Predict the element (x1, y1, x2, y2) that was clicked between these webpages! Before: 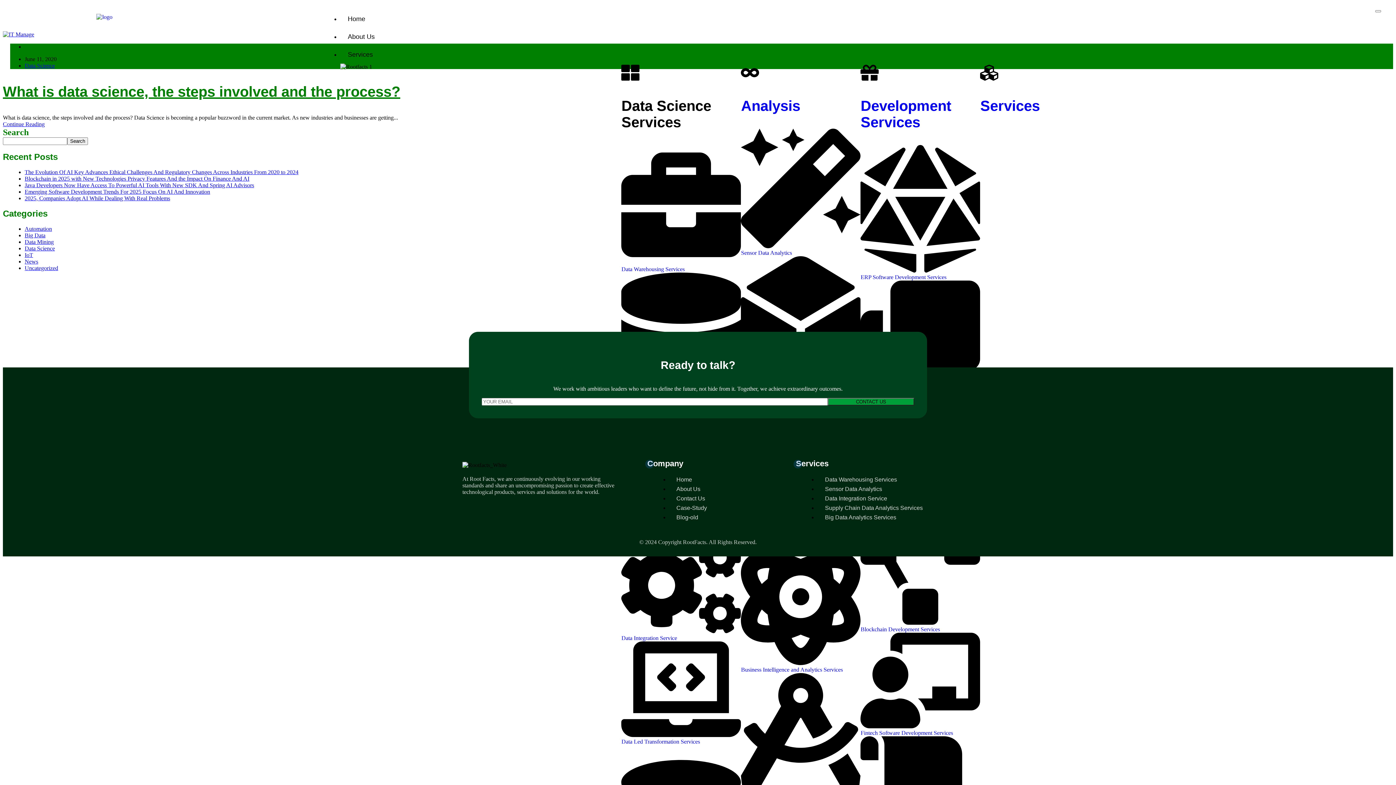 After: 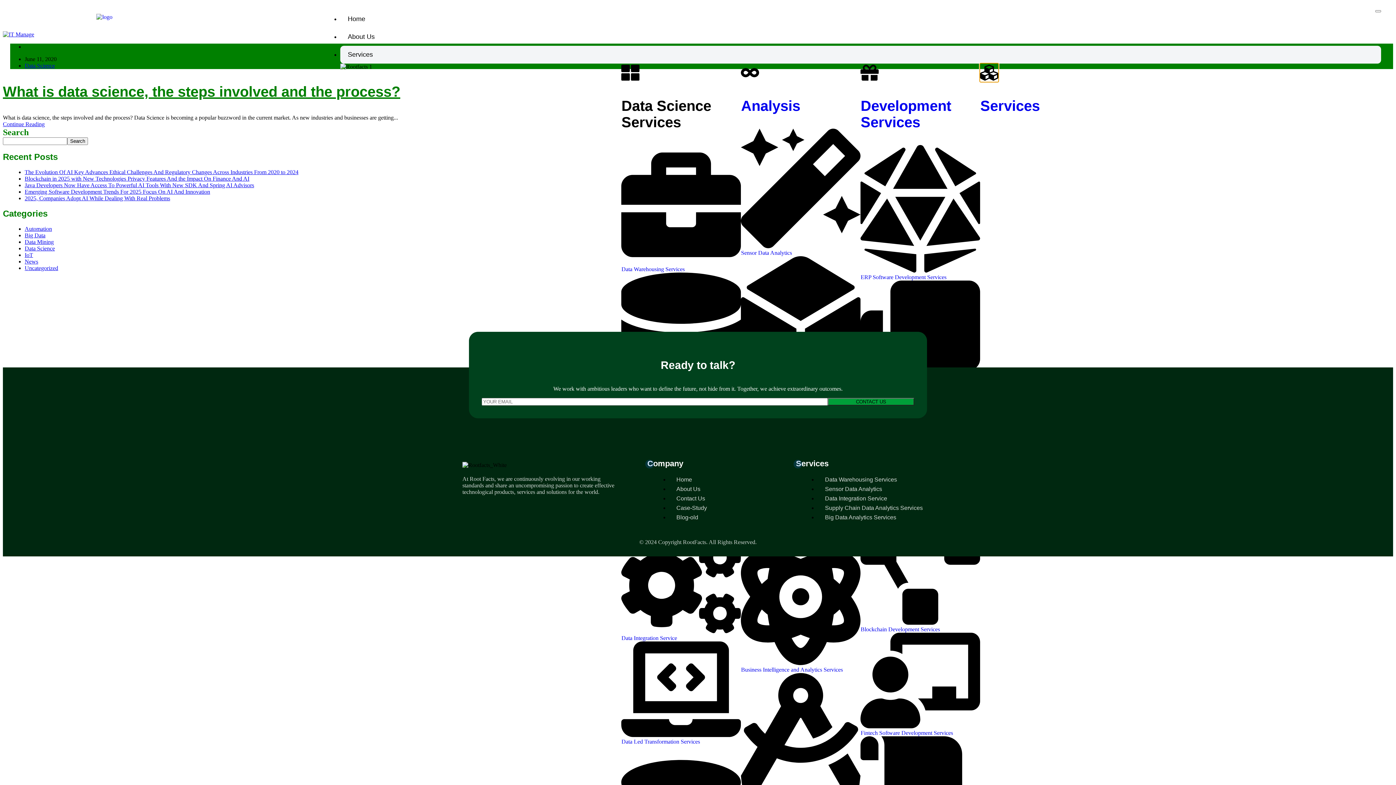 Action: bbox: (980, 63, 998, 81)